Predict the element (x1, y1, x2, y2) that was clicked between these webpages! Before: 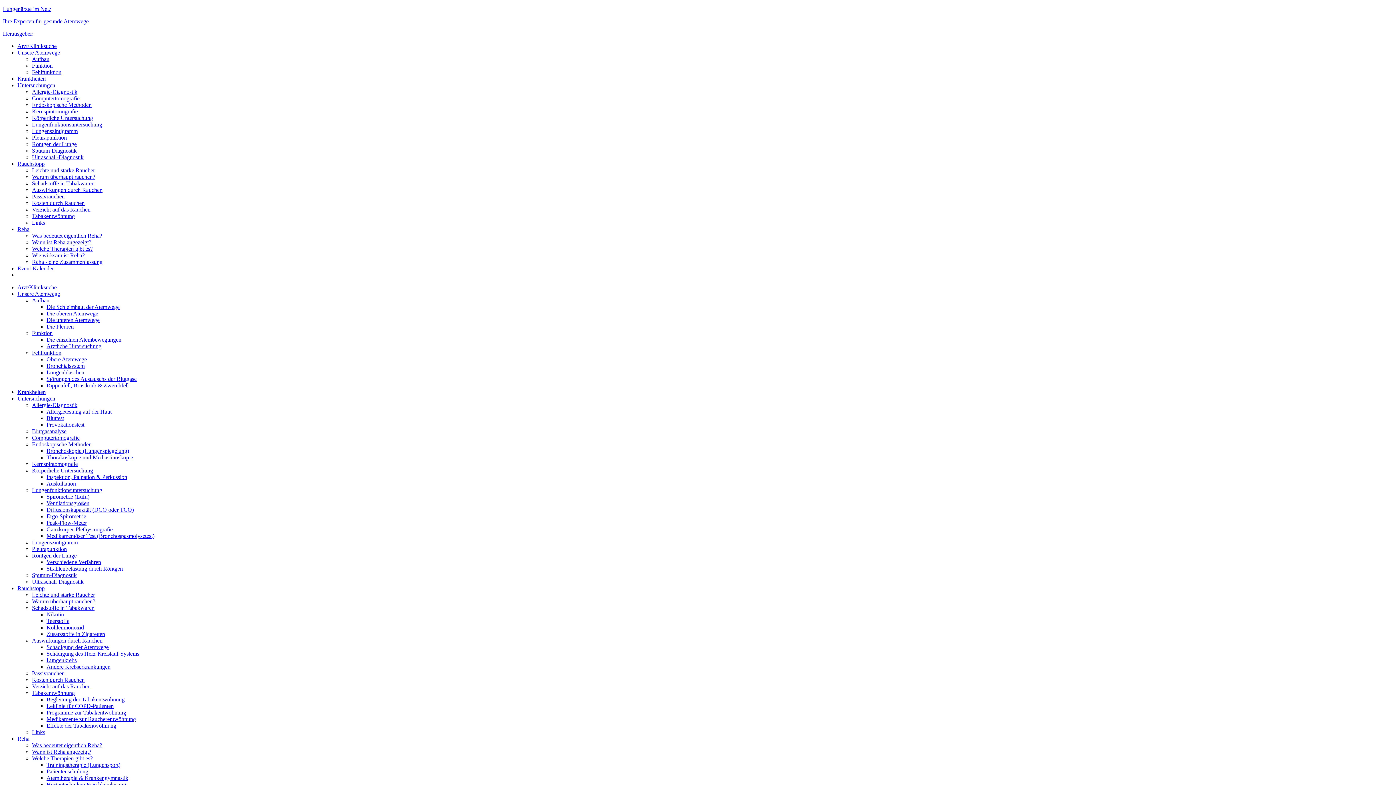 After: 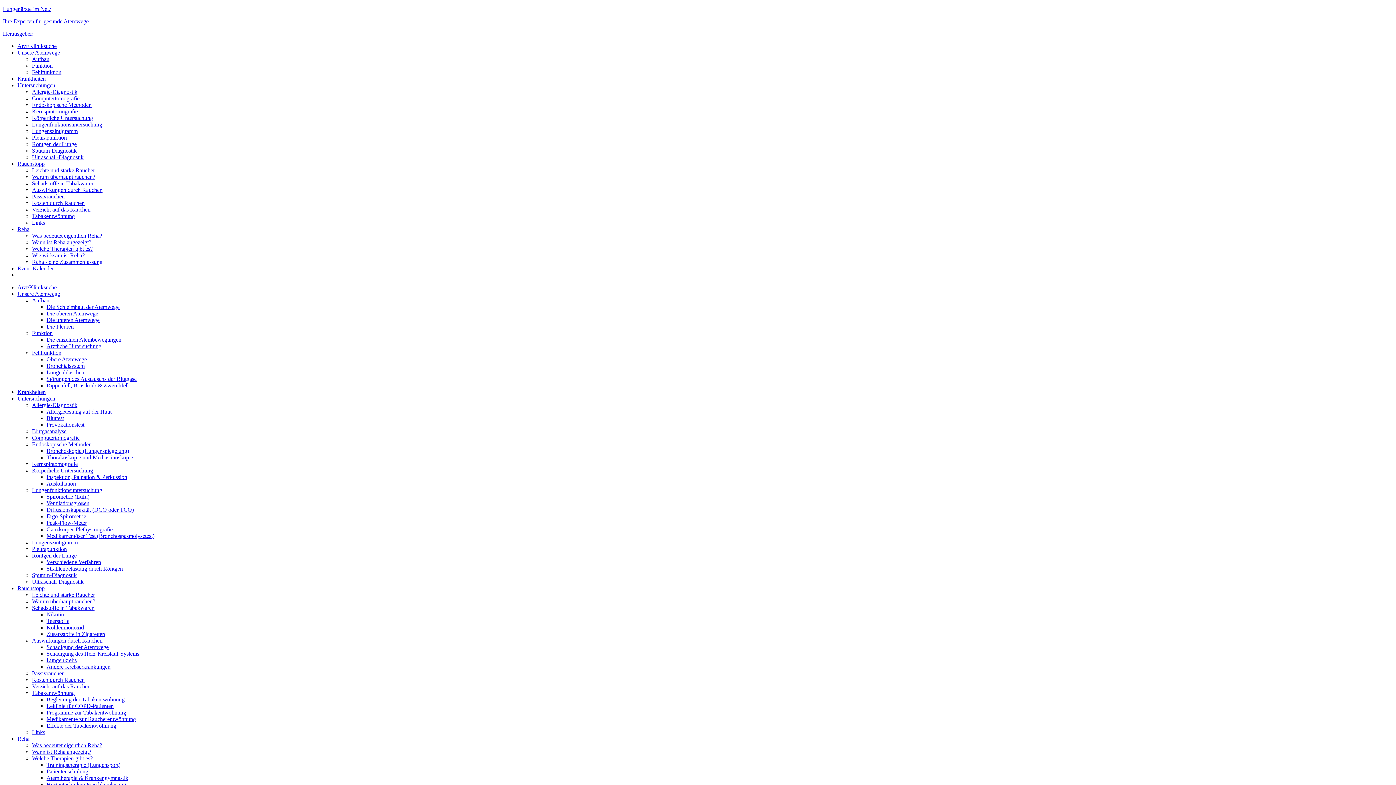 Action: bbox: (46, 650, 139, 657) label: Schädigung des Herz-Kreislauf-Systems